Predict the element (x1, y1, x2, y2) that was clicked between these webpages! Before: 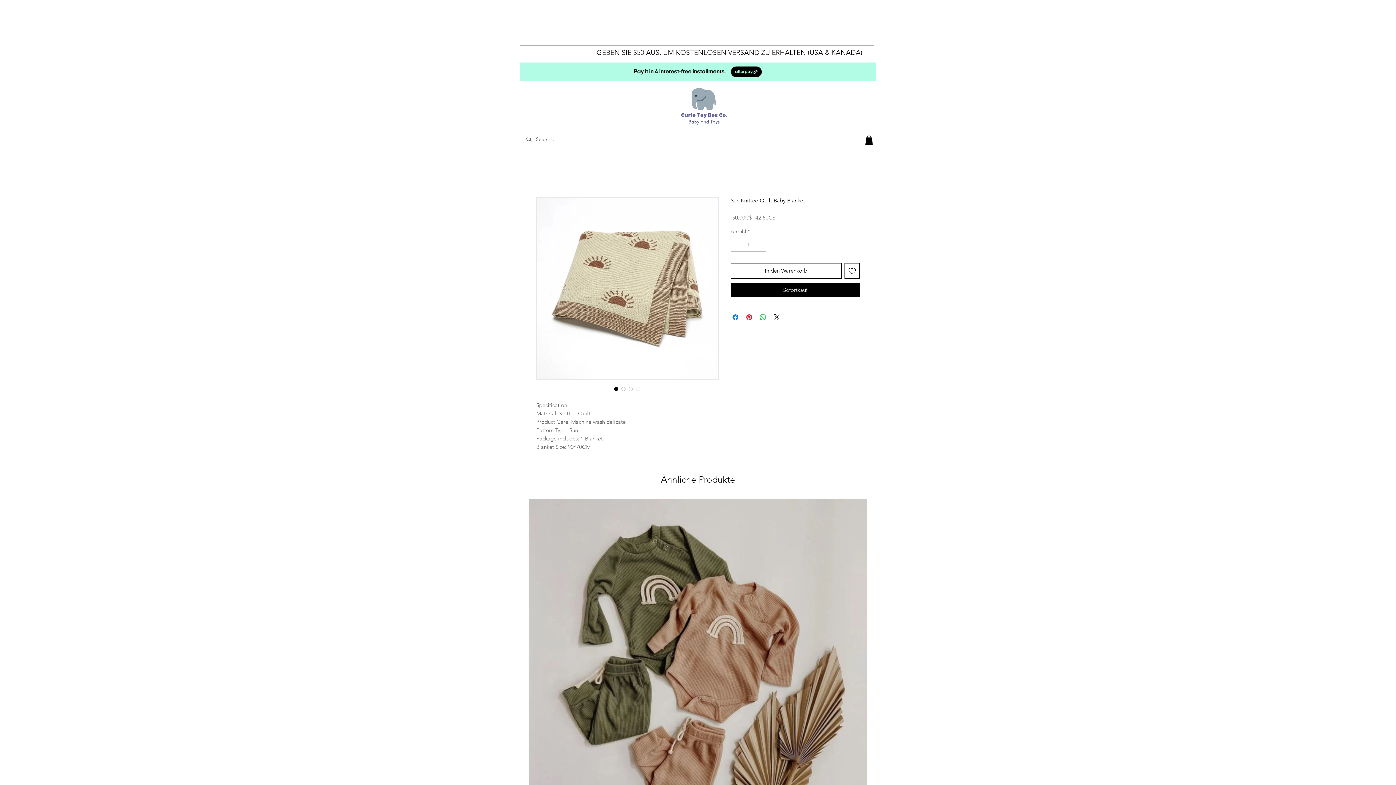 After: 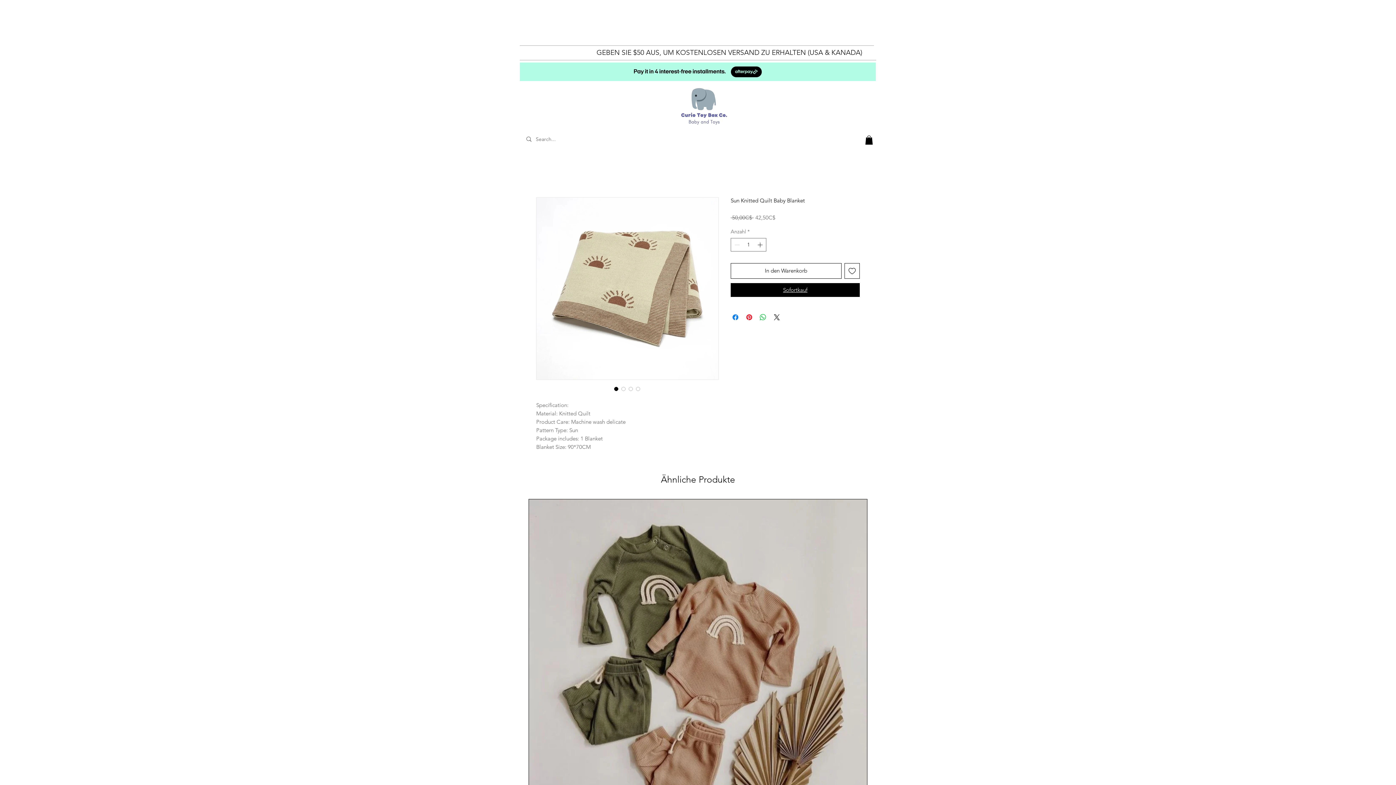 Action: bbox: (730, 283, 860, 296) label: Sofortkauf